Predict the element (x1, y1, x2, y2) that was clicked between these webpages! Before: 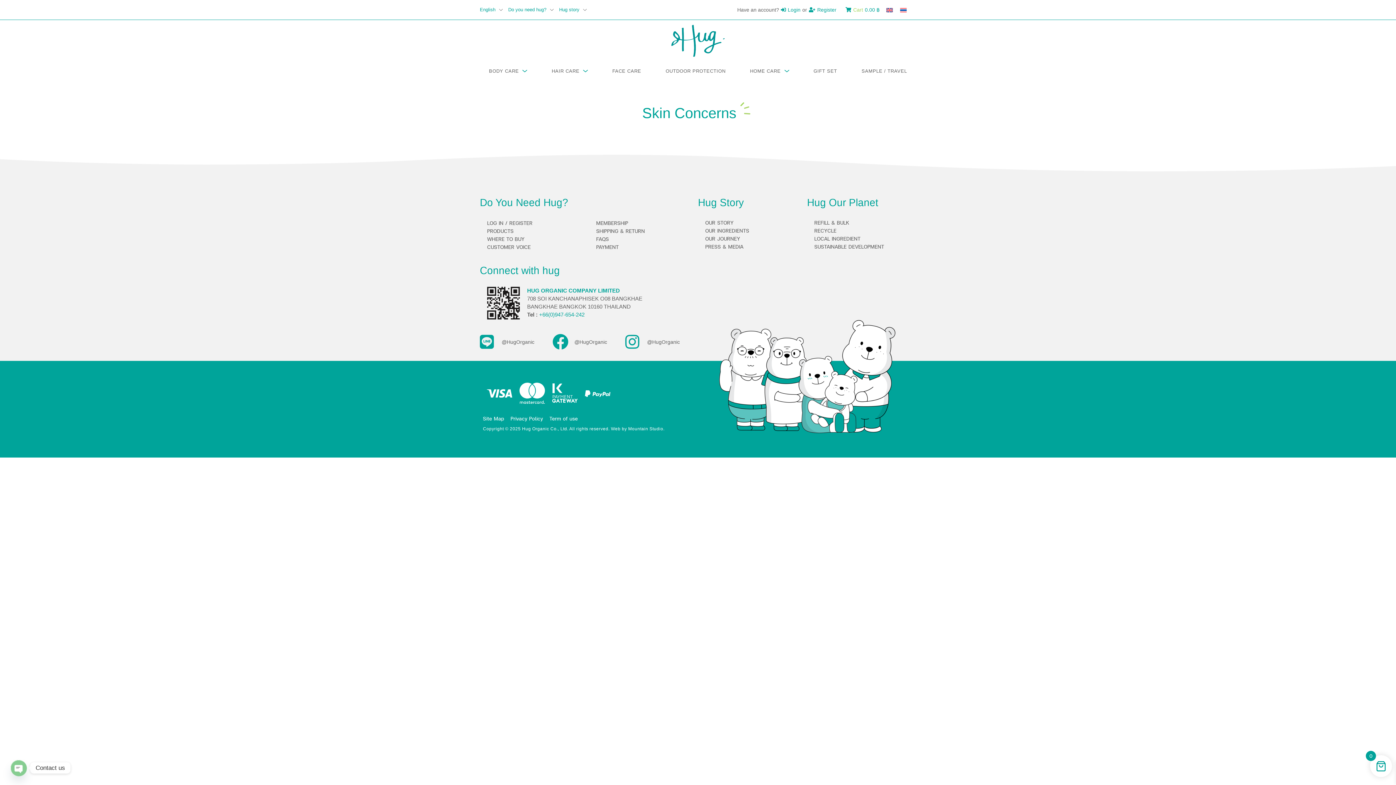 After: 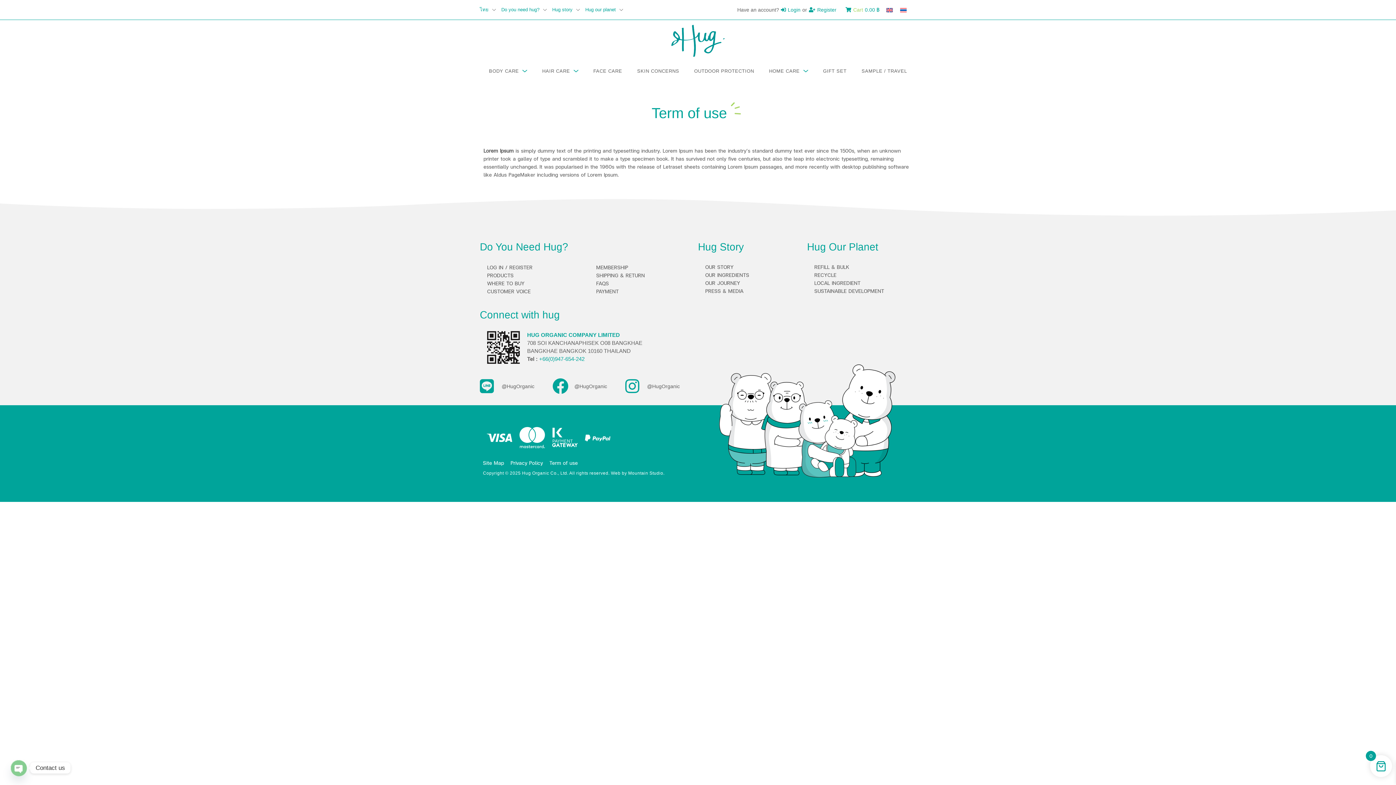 Action: bbox: (549, 414, 578, 422) label: Term of use